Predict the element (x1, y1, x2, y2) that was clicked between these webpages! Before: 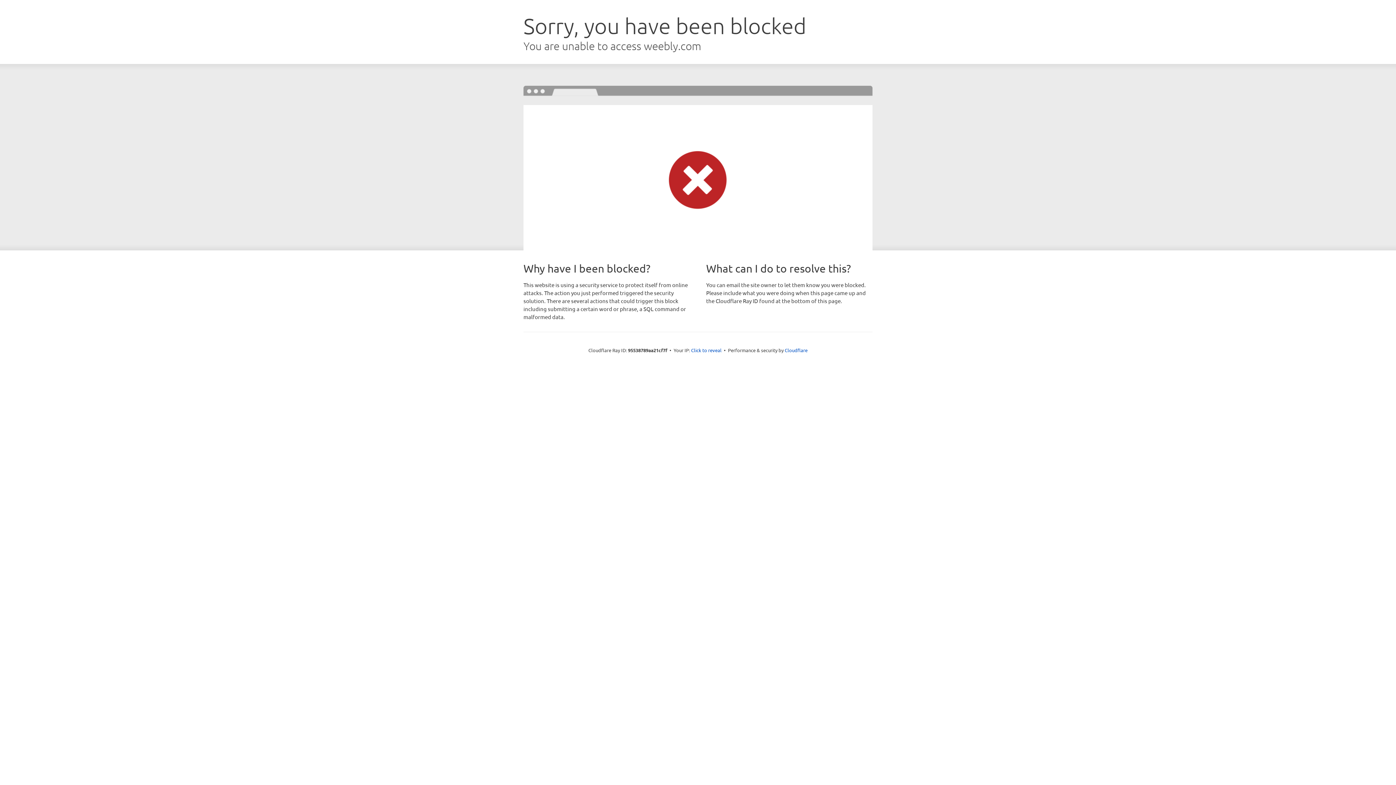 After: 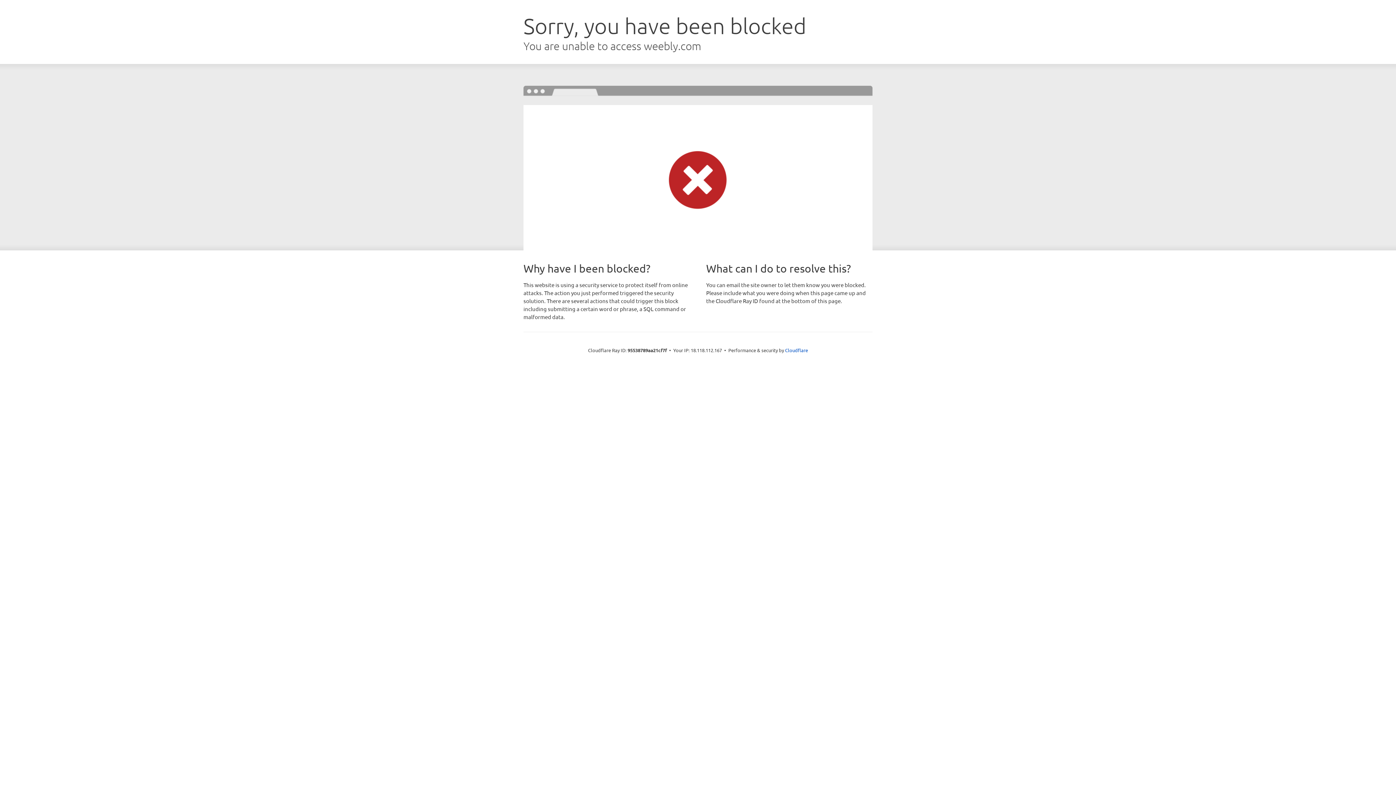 Action: label: Click to reveal bbox: (691, 346, 721, 353)